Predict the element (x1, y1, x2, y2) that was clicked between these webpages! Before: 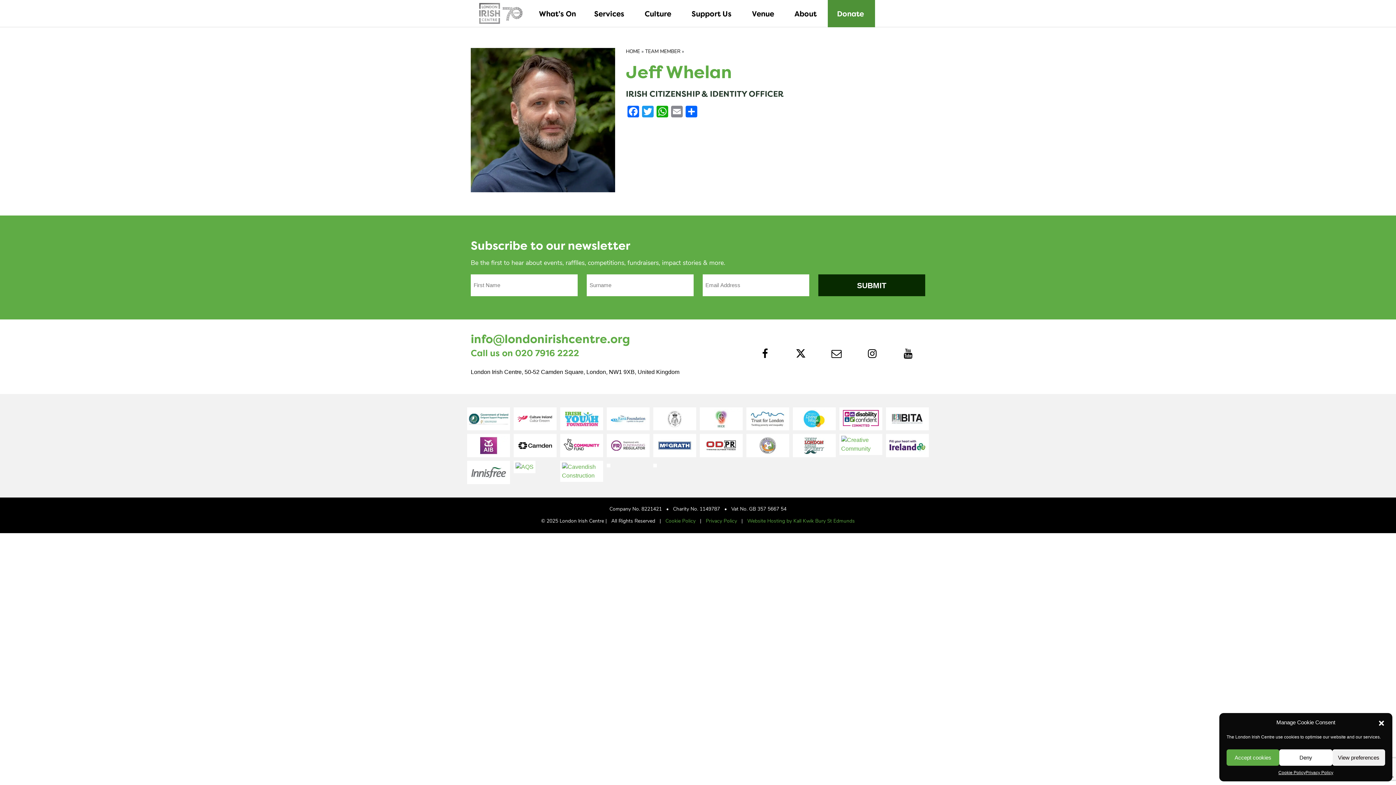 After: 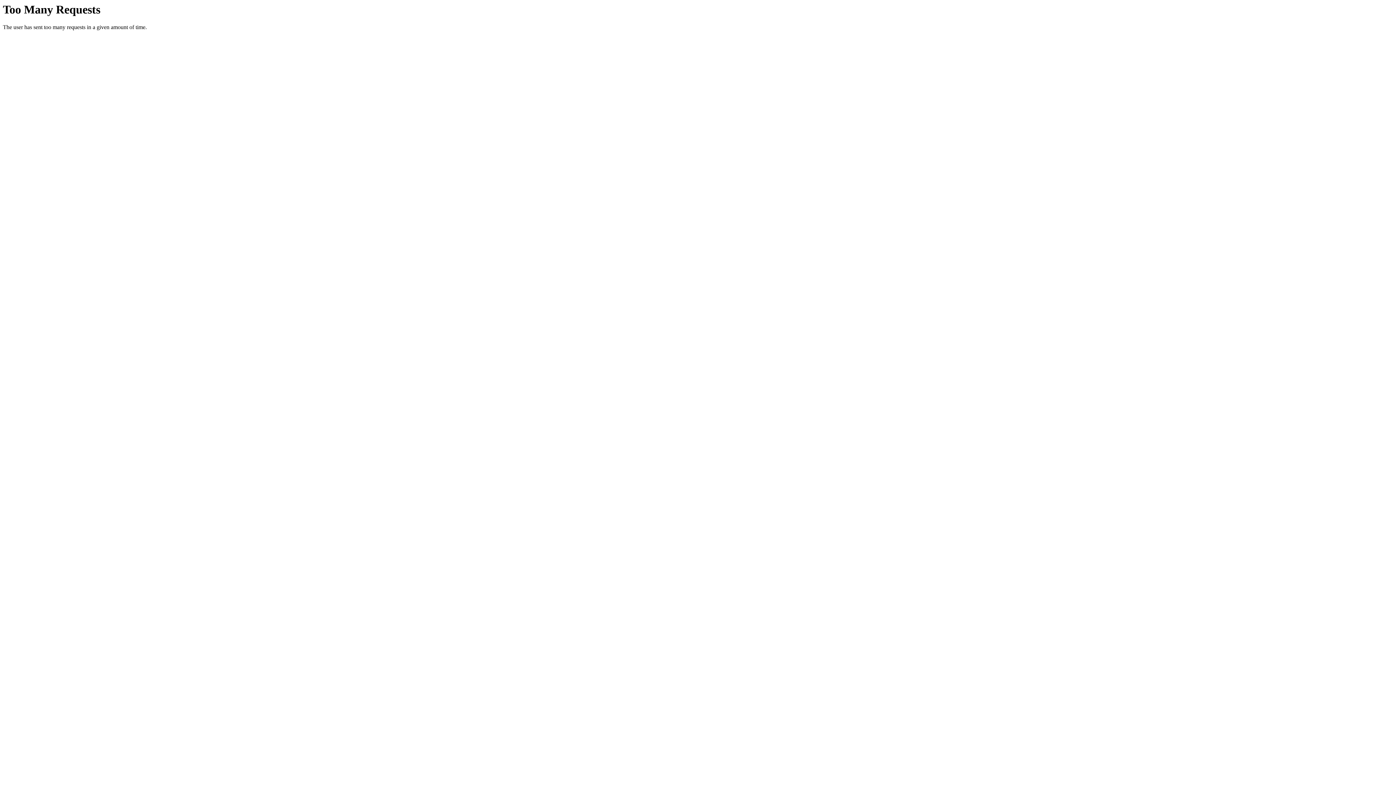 Action: bbox: (635, 0, 682, 27) label: Culture